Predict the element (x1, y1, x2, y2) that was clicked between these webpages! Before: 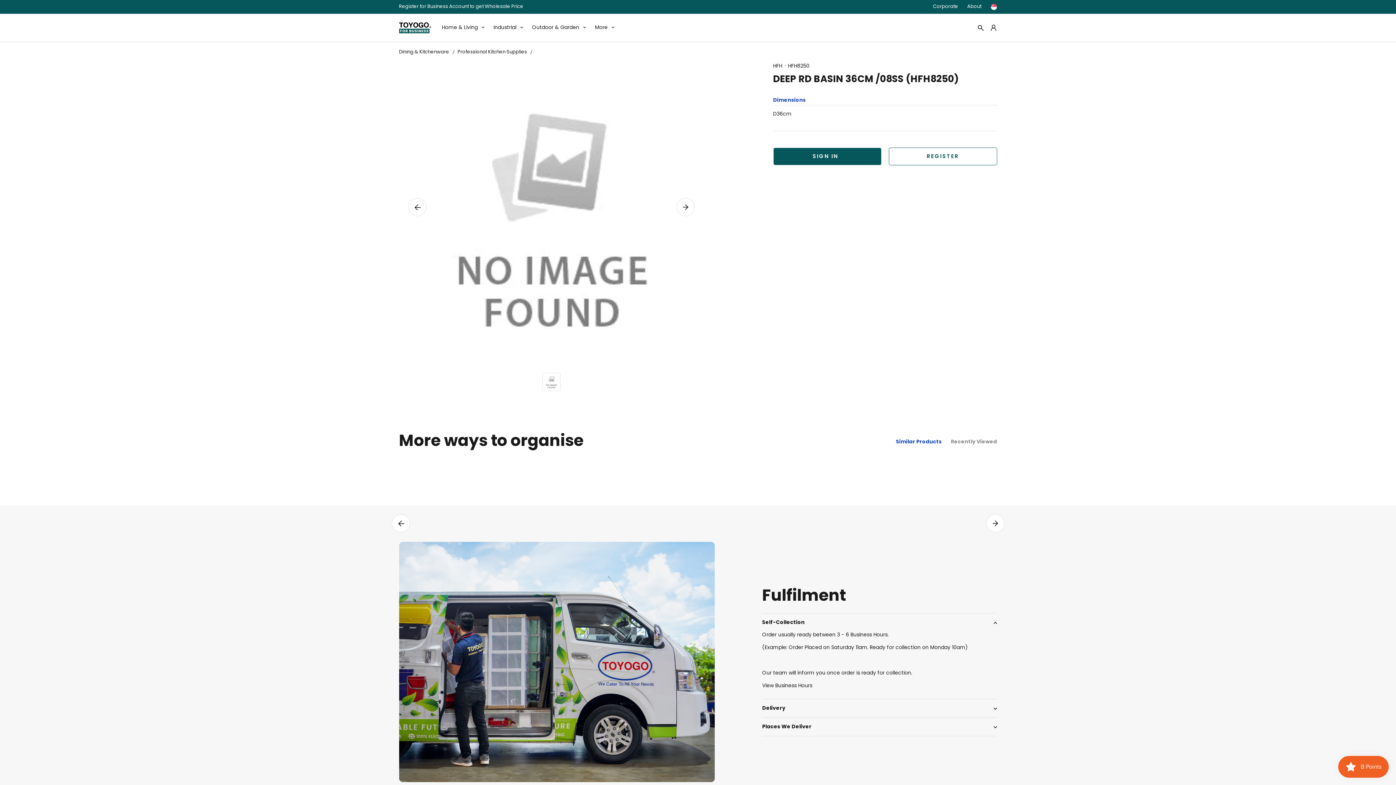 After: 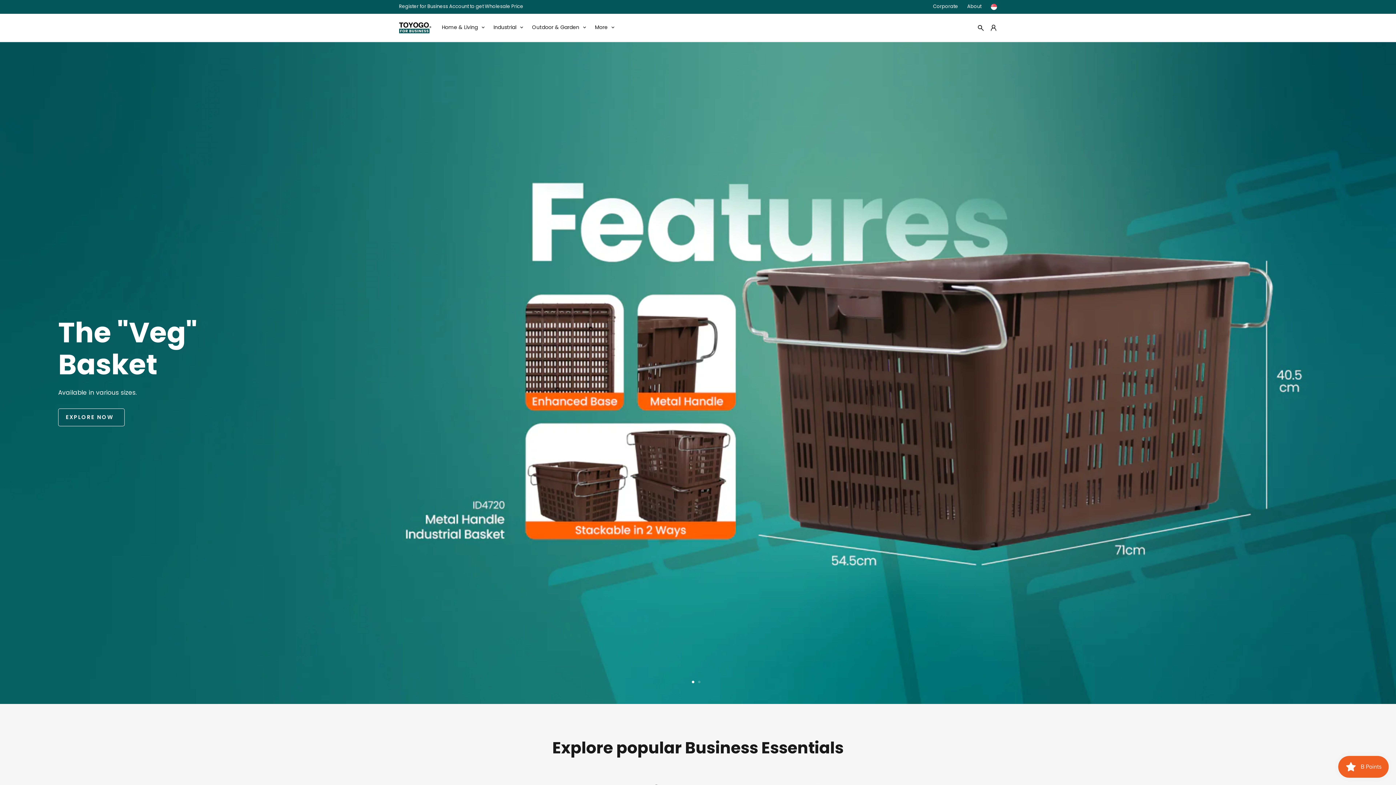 Action: bbox: (399, 19, 431, 36)